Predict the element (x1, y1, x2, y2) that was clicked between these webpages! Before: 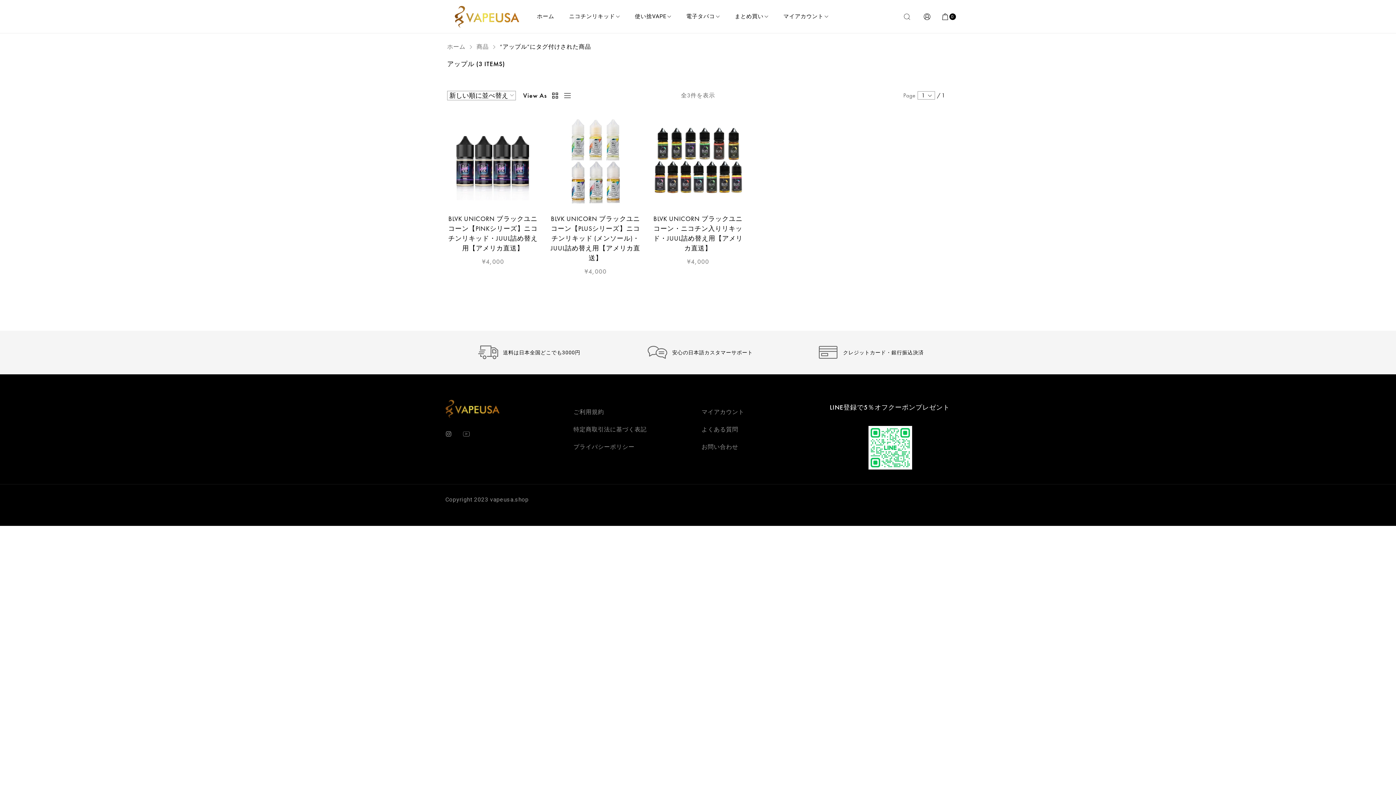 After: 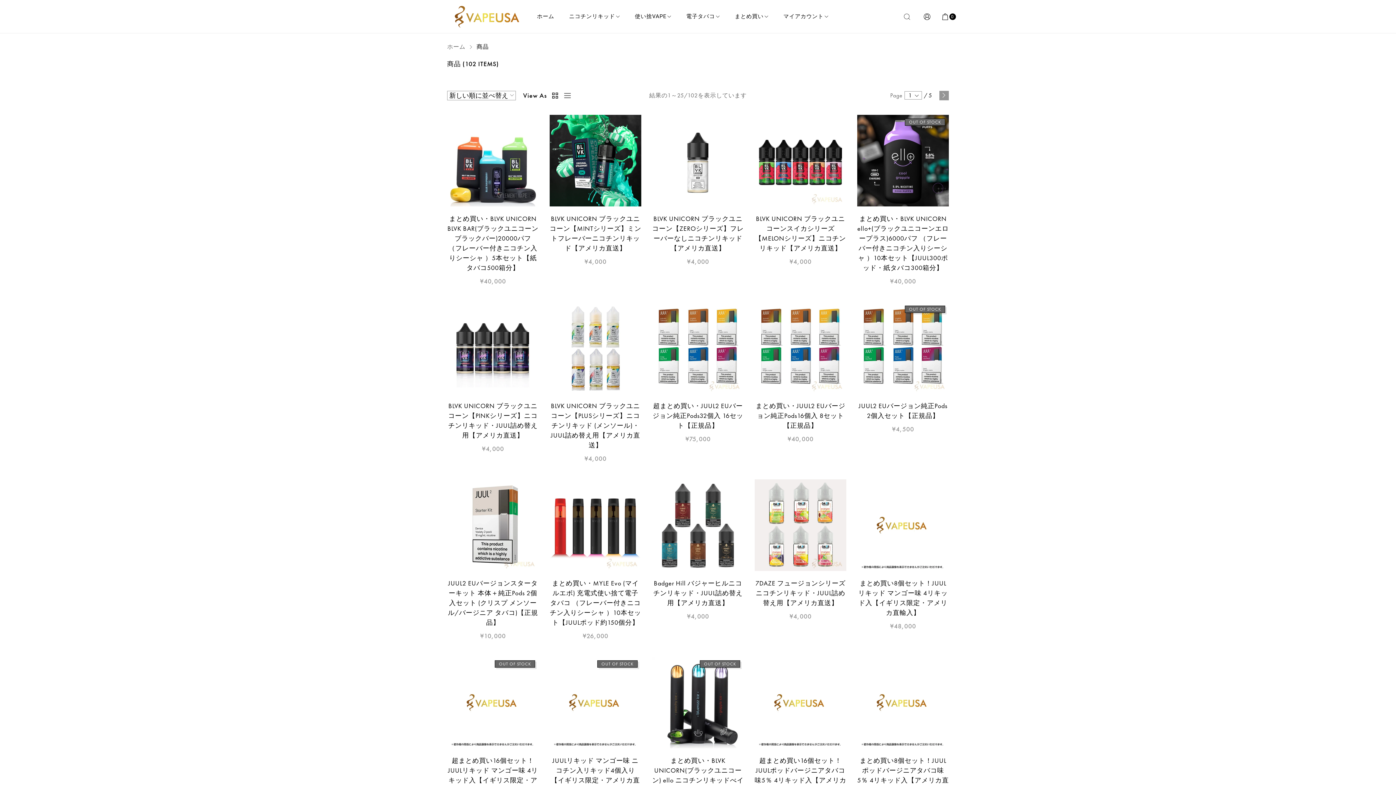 Action: label: 商品 bbox: (476, 42, 488, 50)